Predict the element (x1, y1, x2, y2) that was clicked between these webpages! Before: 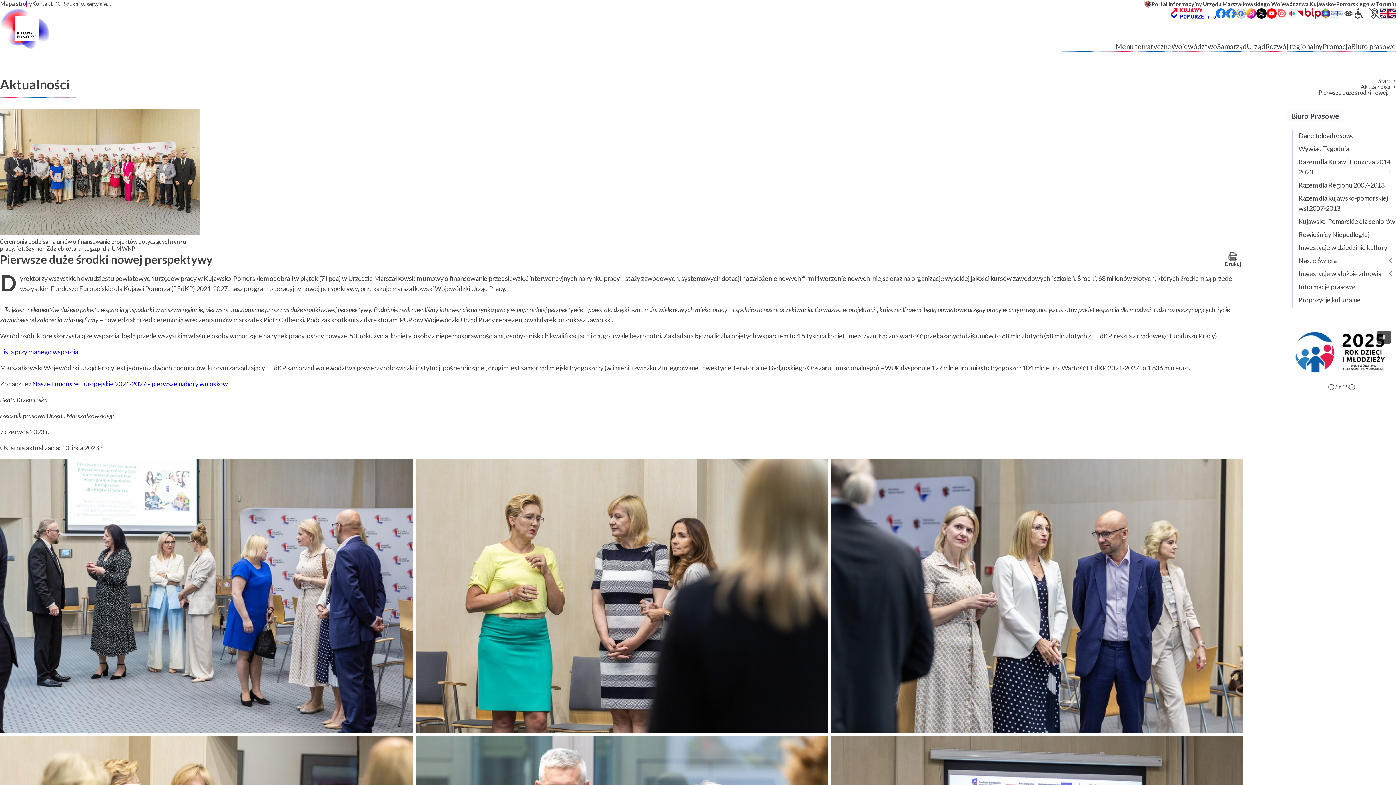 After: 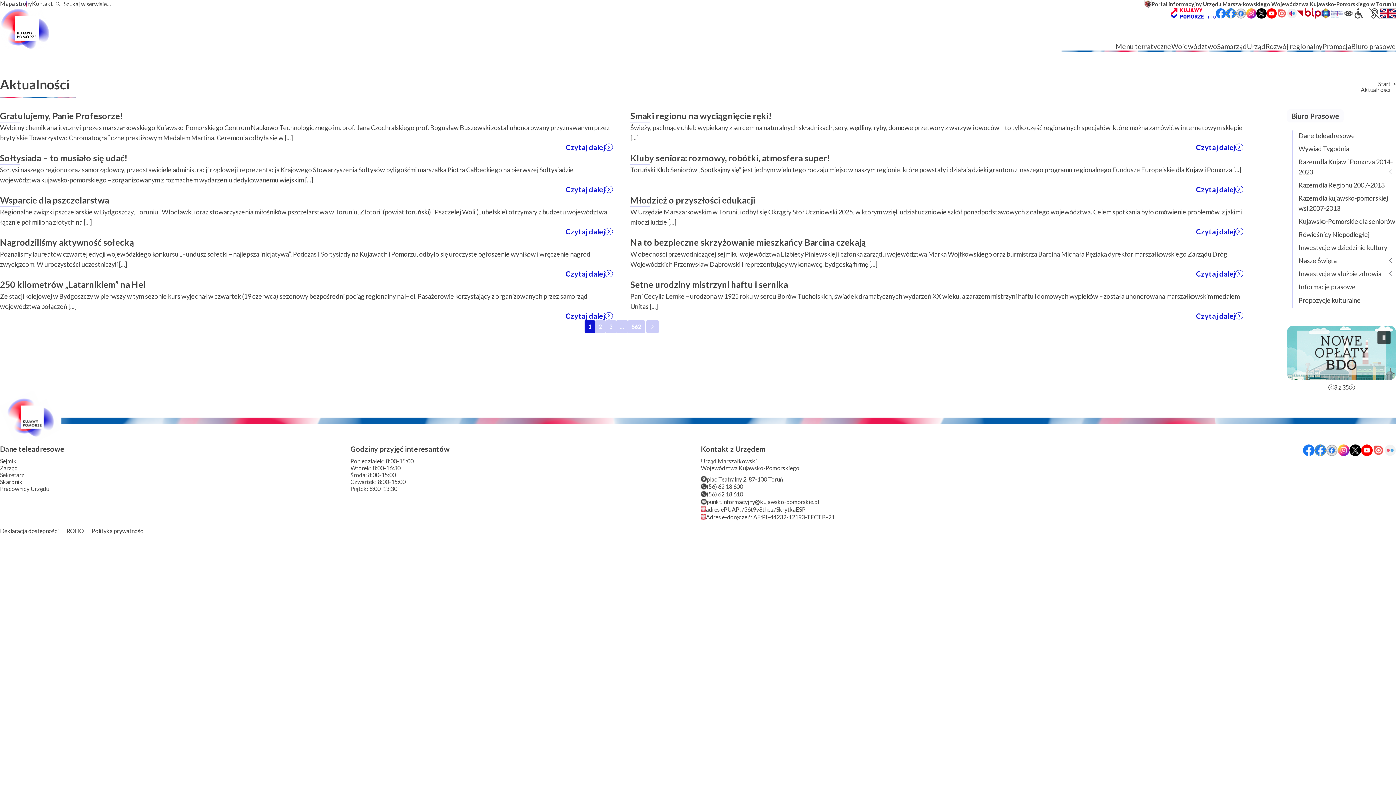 Action: label: Aktualności bbox: (1361, 84, 1390, 89)